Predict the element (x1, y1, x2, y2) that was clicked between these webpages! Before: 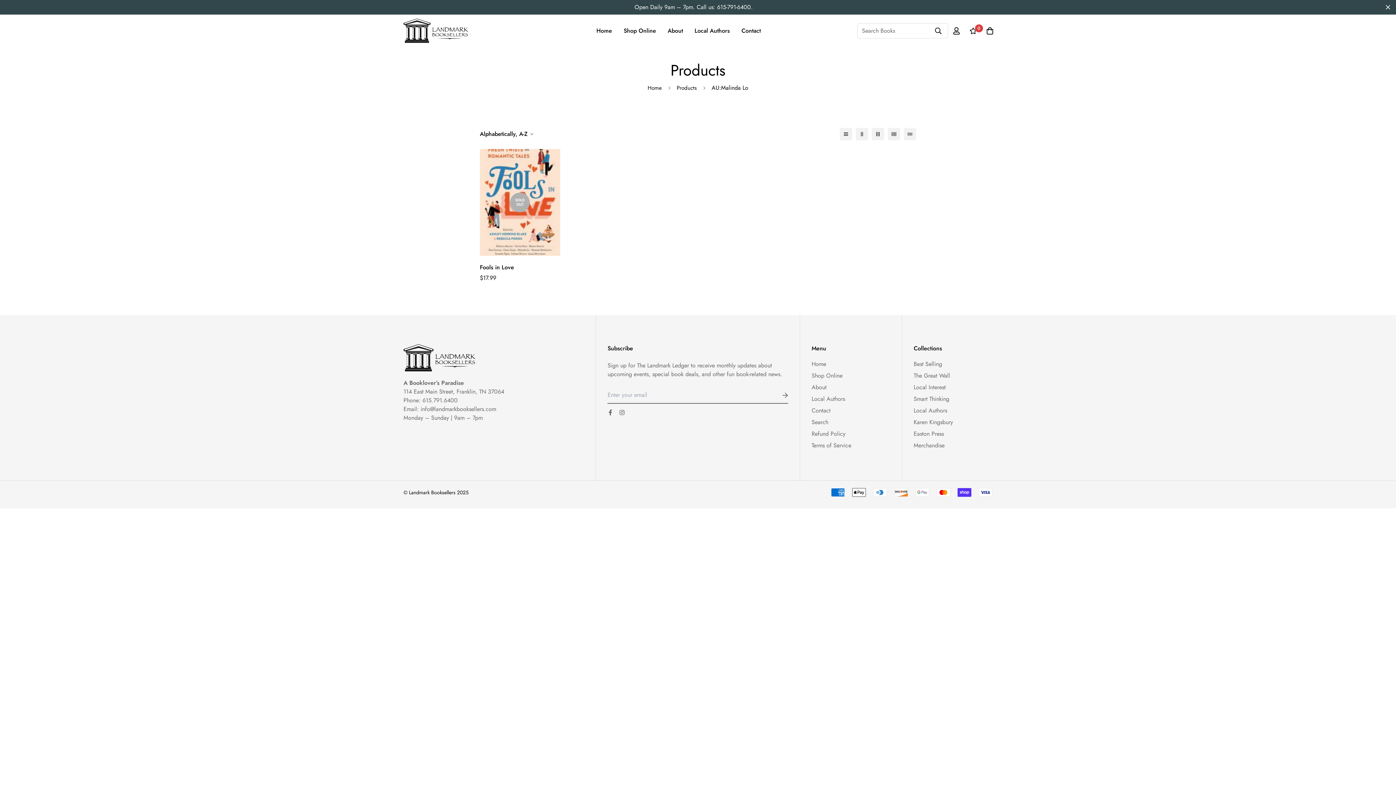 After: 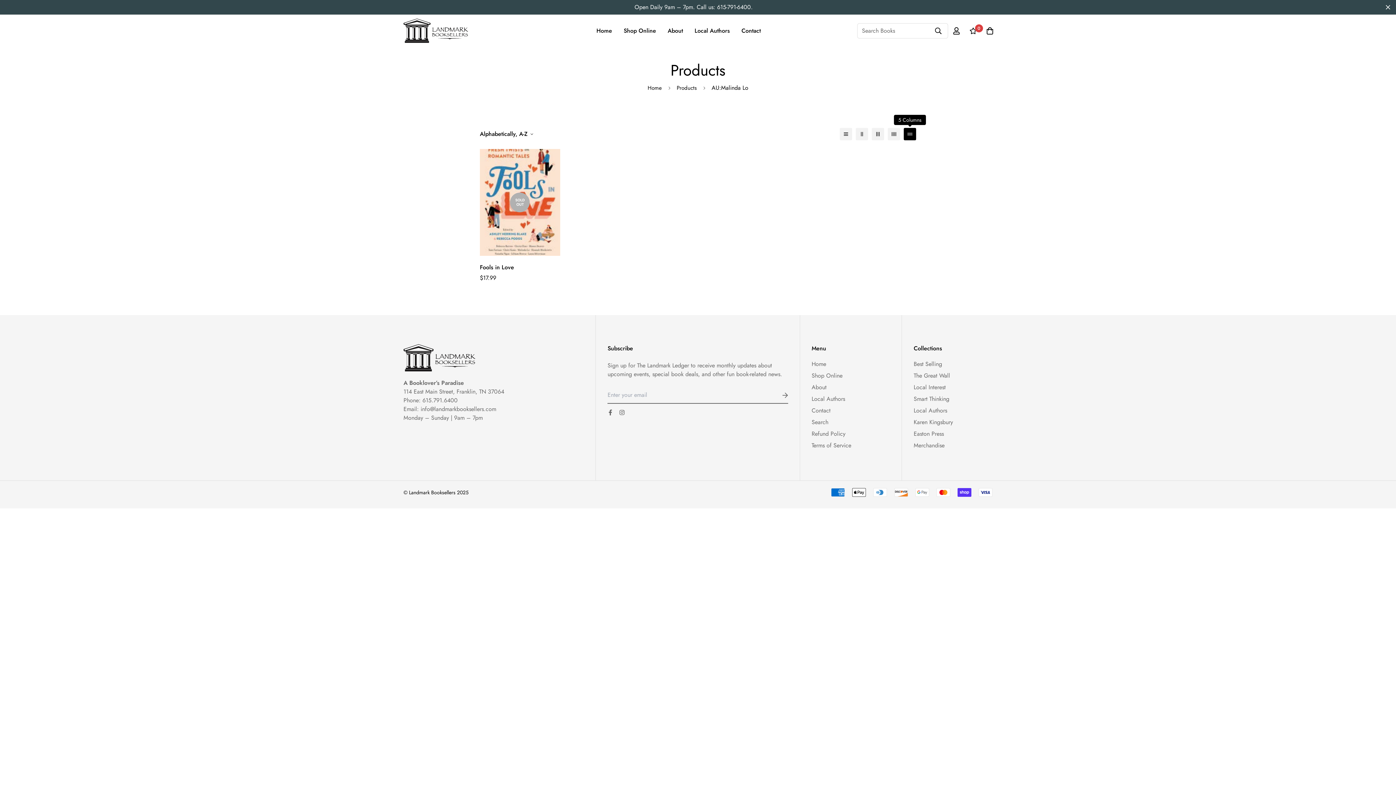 Action: bbox: (904, 128, 916, 140)